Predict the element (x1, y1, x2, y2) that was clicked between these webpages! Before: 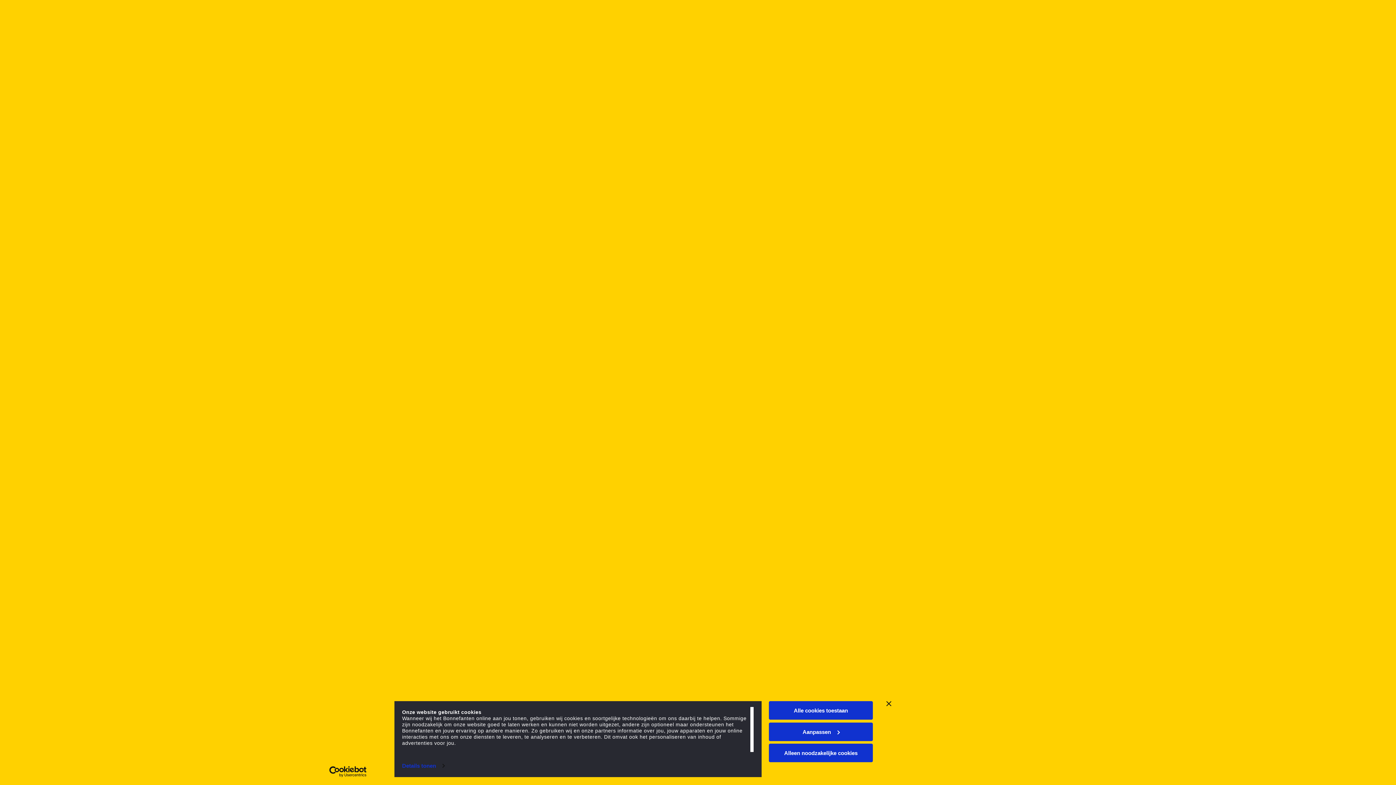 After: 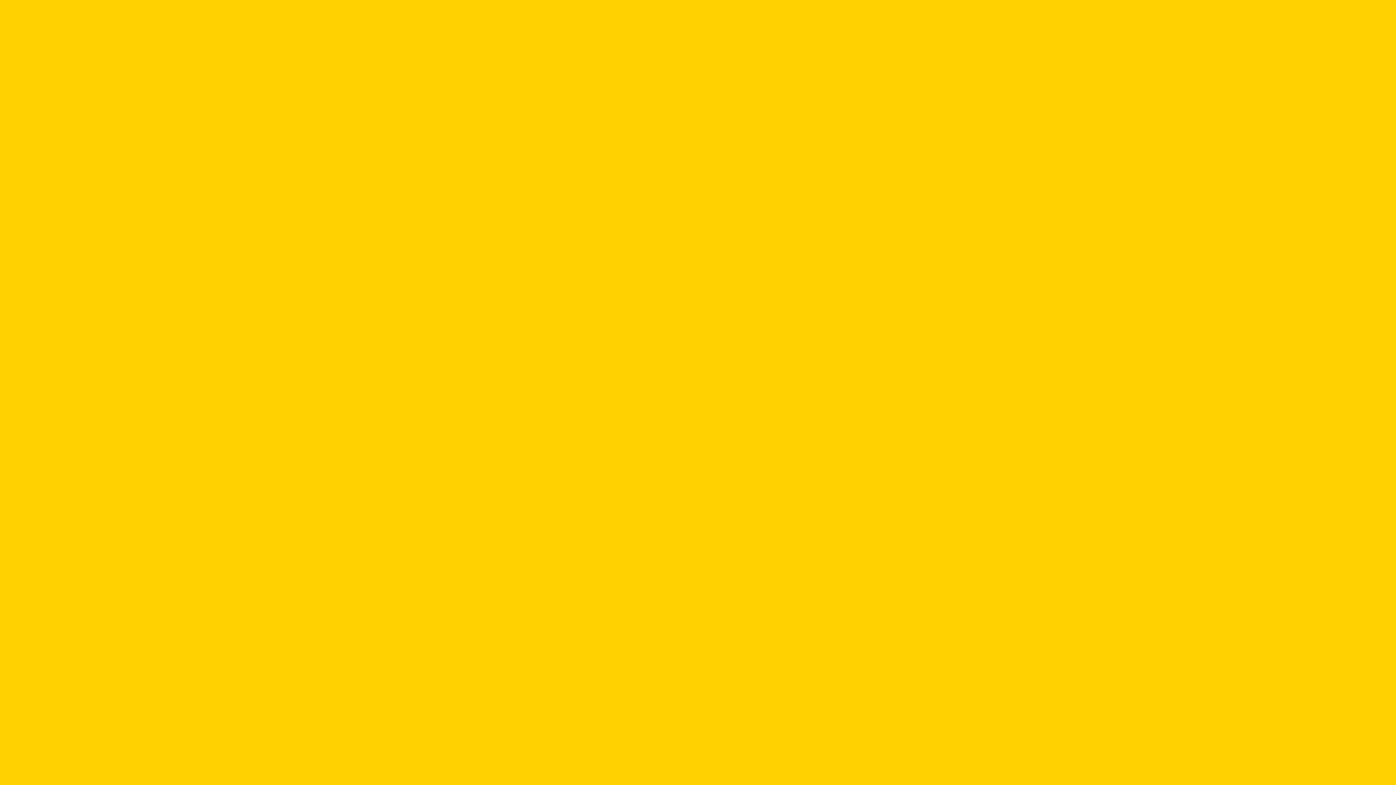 Action: label: Banner sluiten bbox: (886, 701, 891, 706)